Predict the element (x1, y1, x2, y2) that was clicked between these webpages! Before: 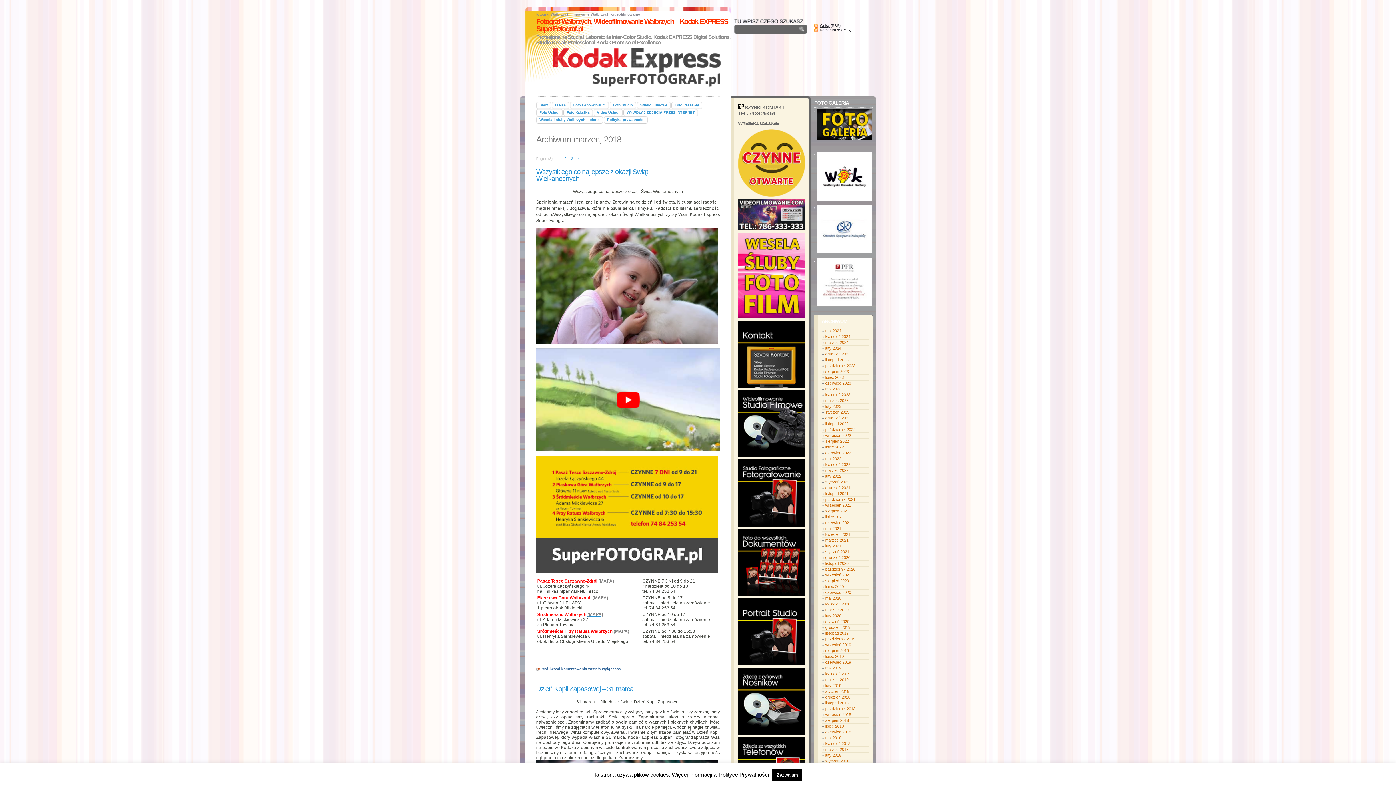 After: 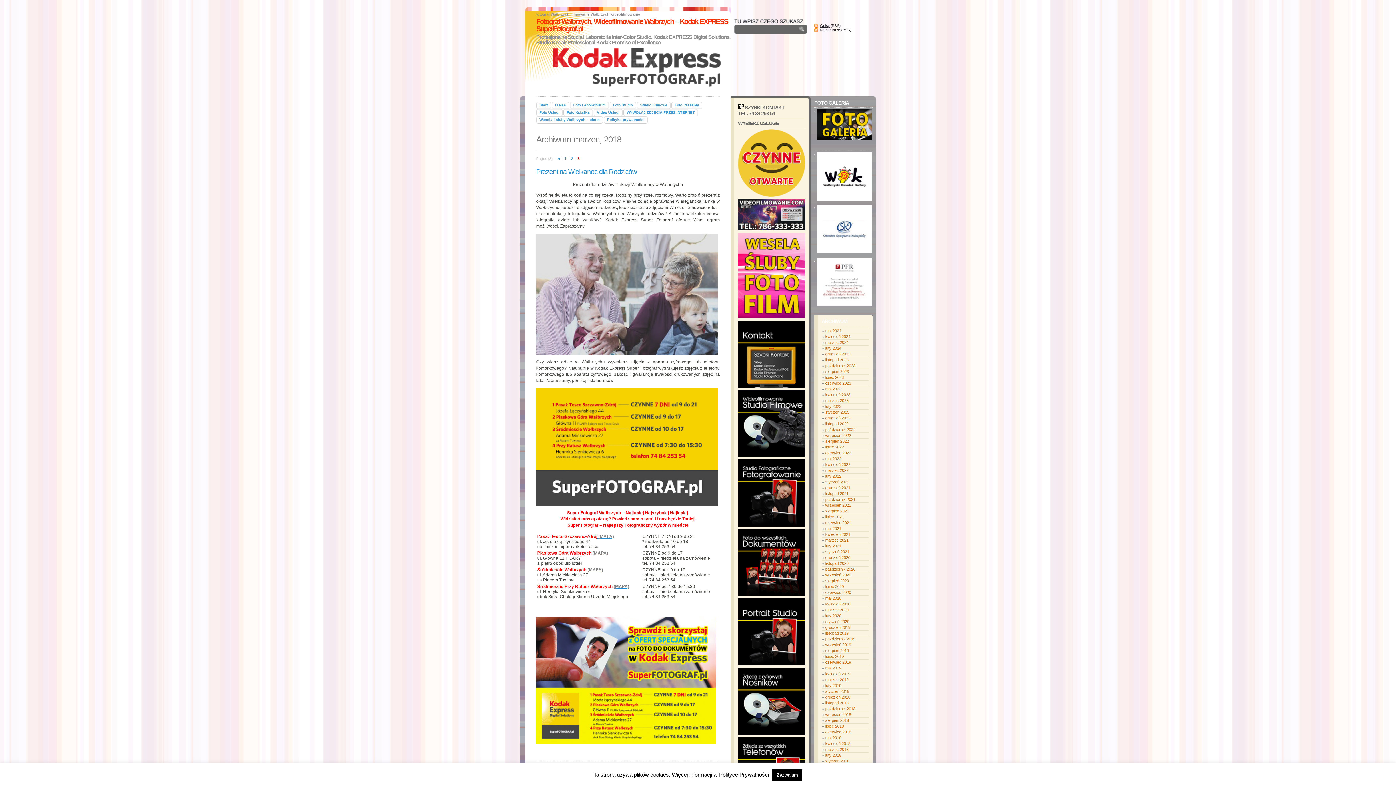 Action: label: 3 bbox: (570, 156, 575, 161)